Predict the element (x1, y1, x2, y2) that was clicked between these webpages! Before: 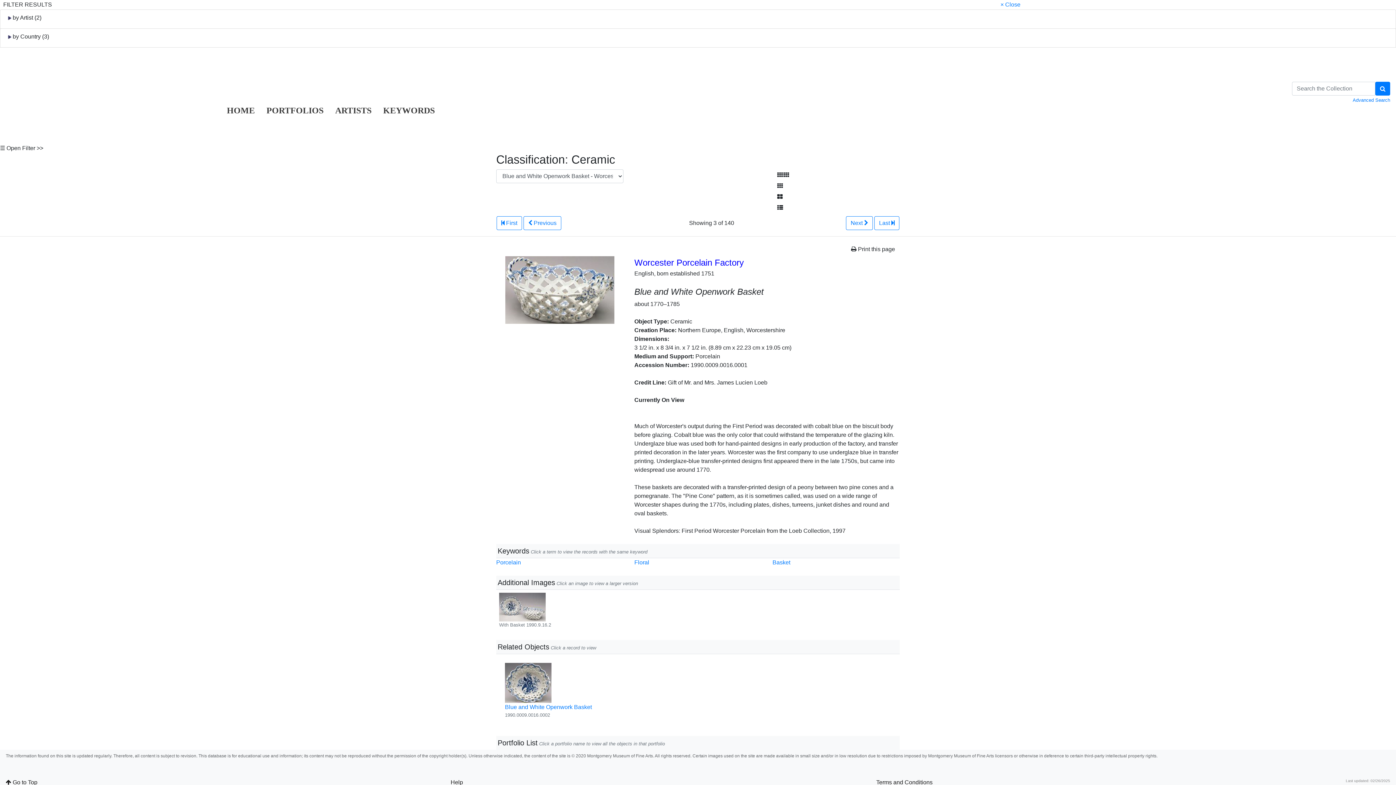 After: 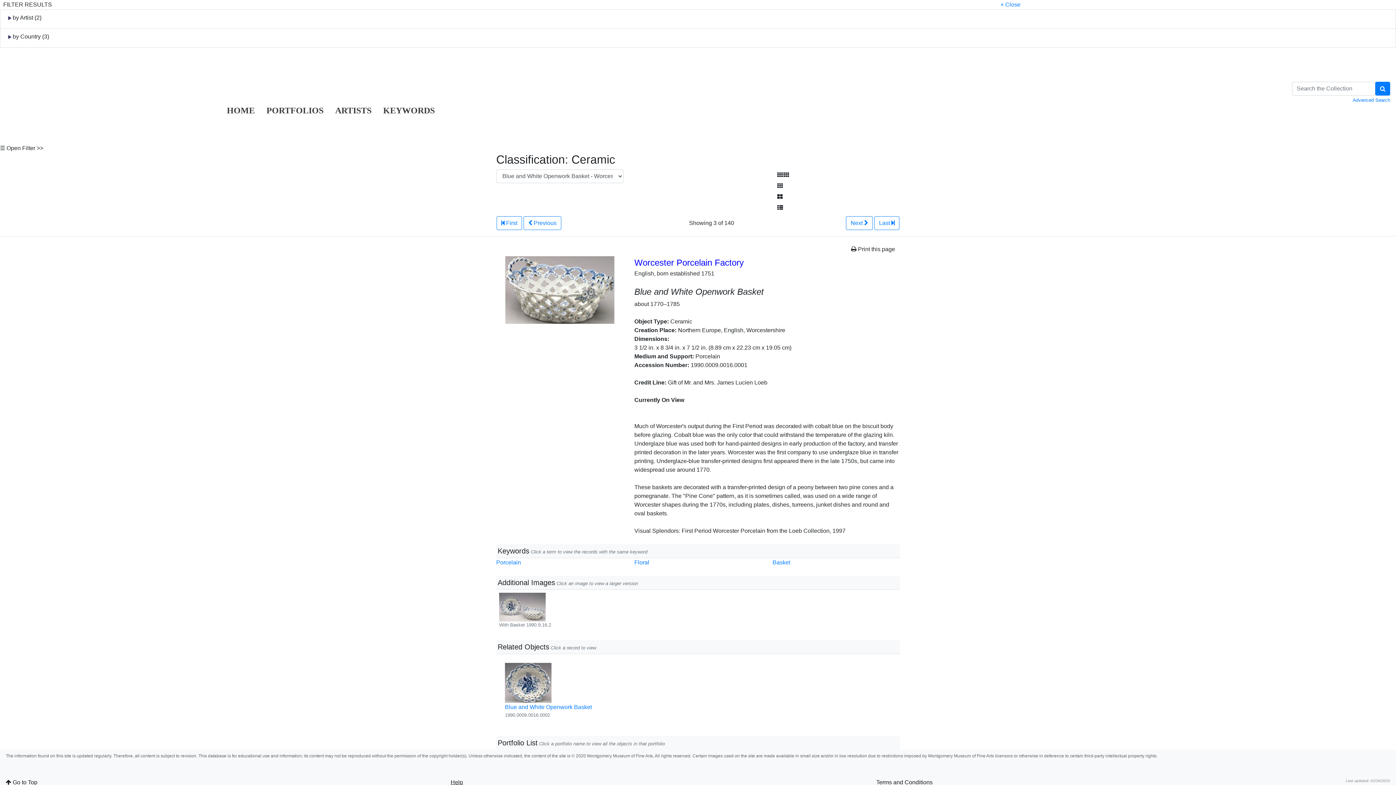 Action: label: Help bbox: (450, 779, 463, 785)